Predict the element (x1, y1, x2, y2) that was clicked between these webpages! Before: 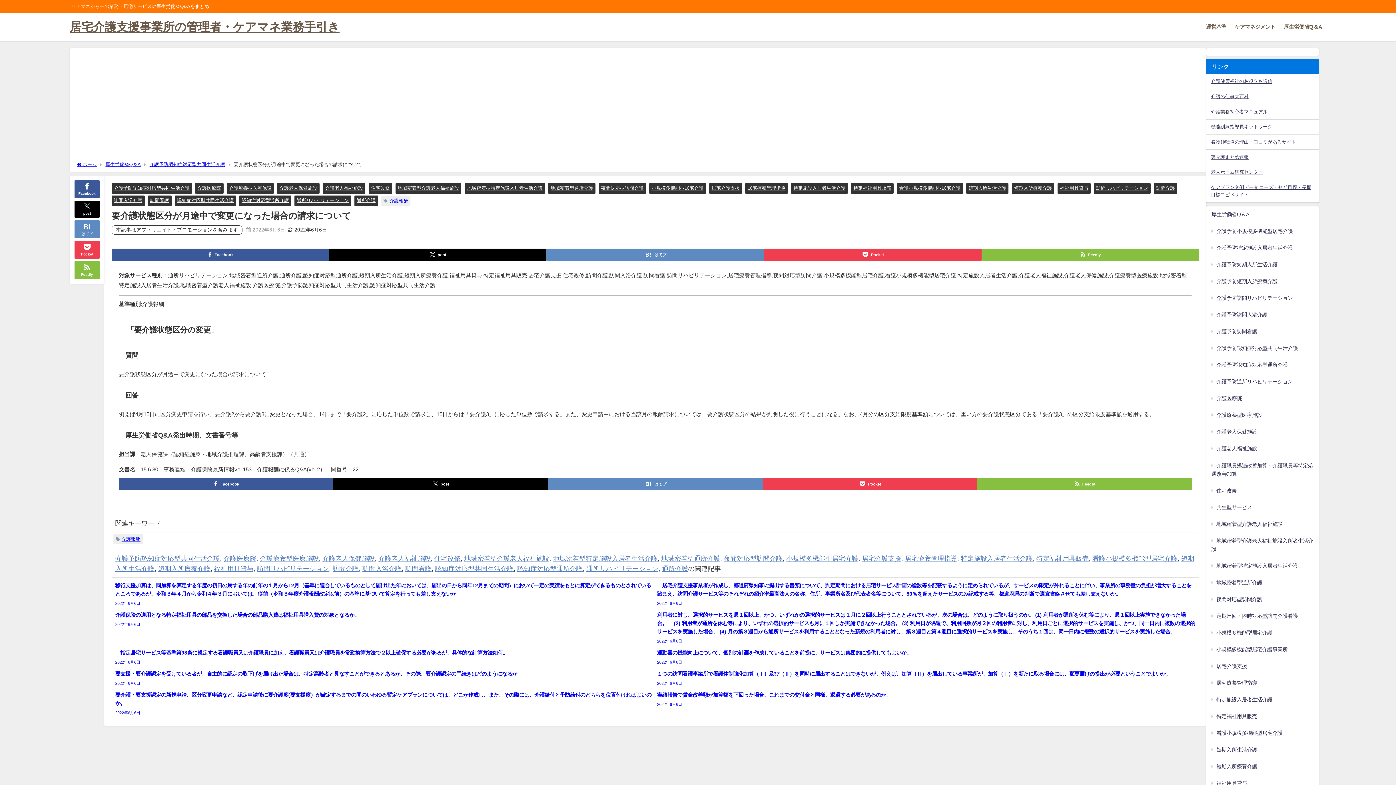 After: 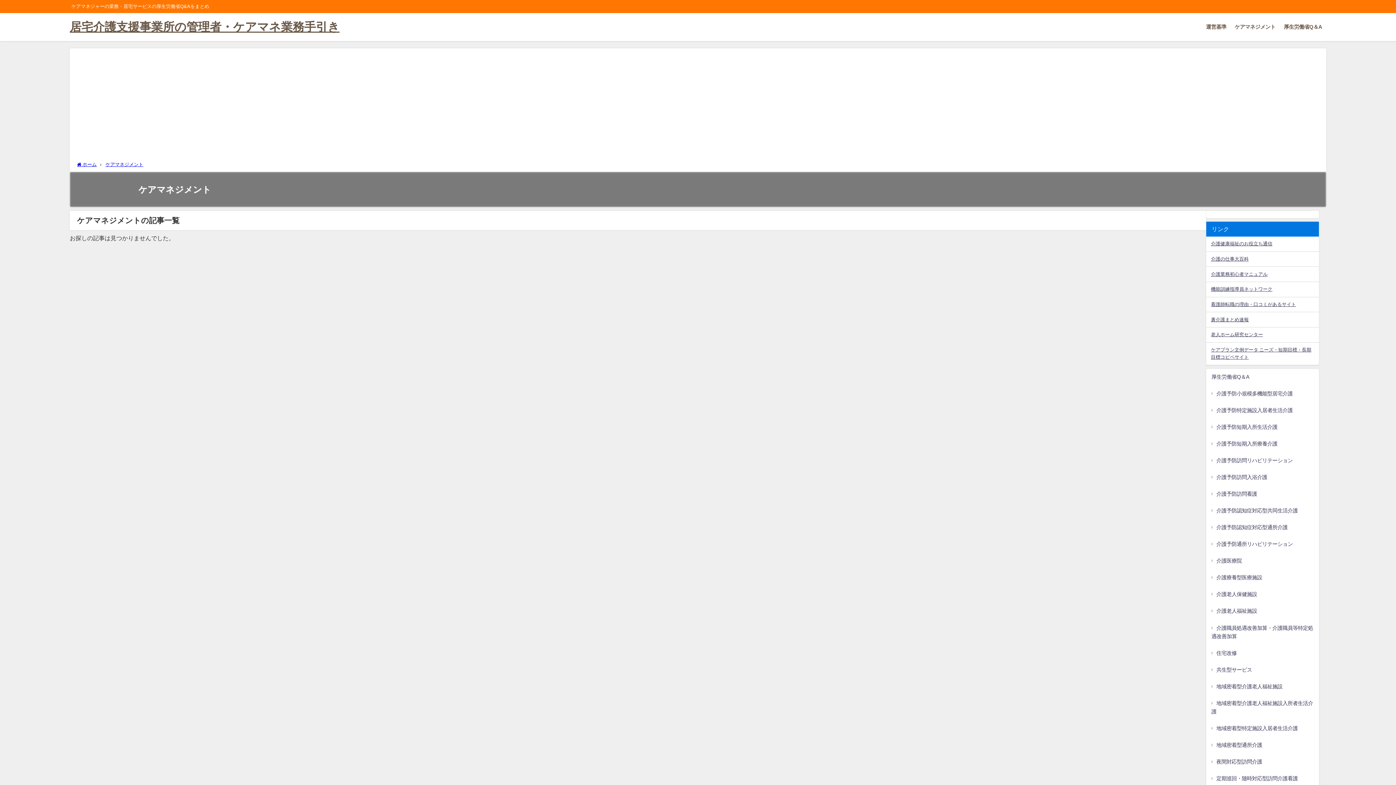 Action: bbox: (1230, 16, 1279, 37) label: ケアマネジメント